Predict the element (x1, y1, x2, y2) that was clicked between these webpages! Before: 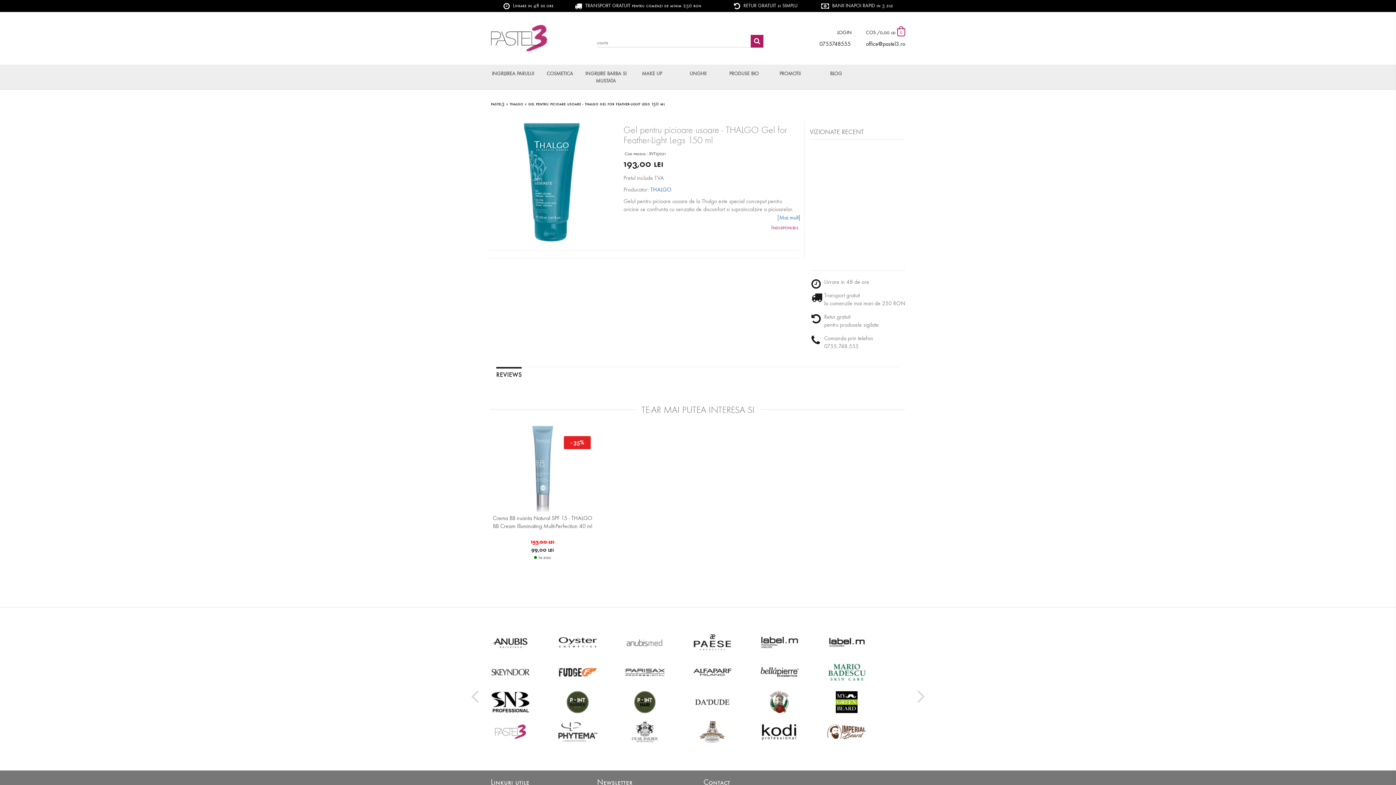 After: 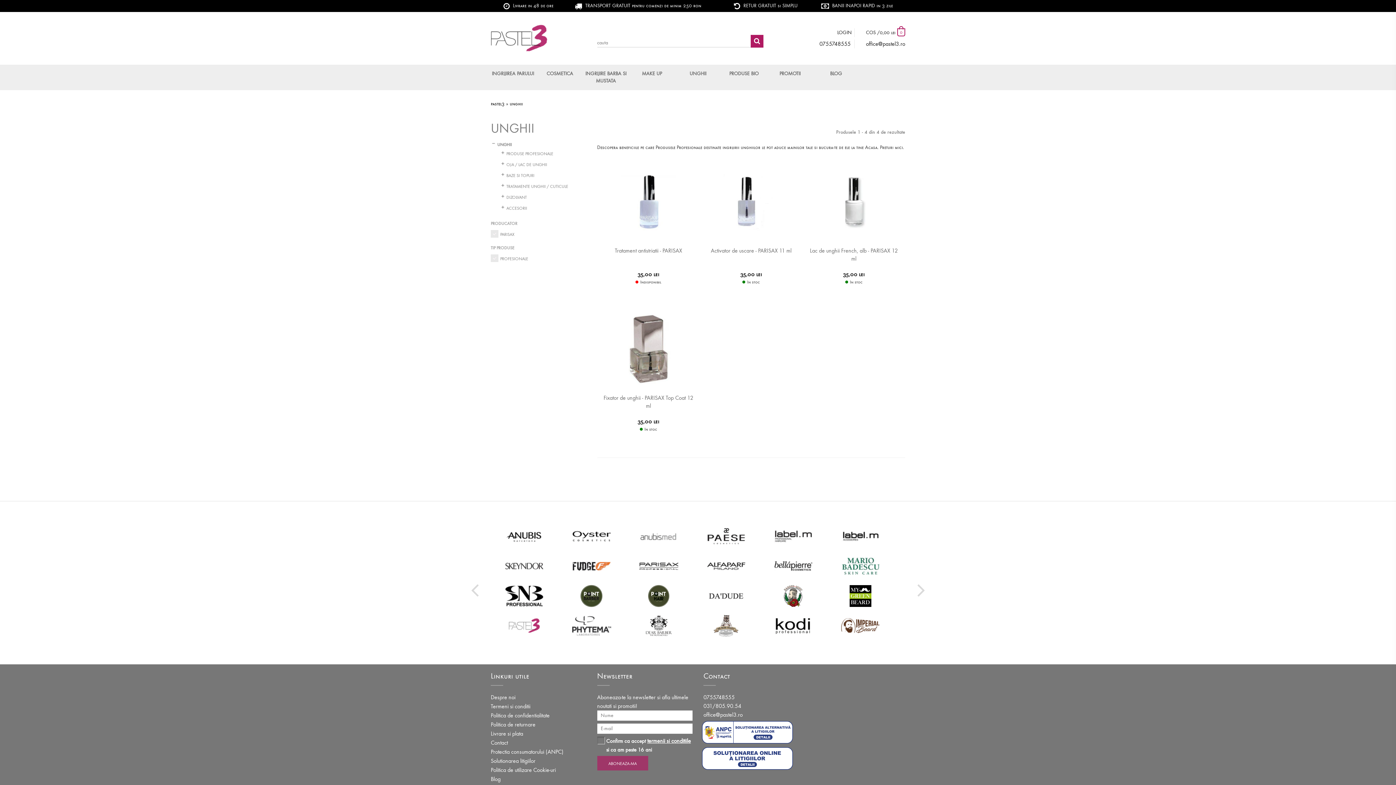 Action: label: UNGHII bbox: (676, 64, 719, 90)